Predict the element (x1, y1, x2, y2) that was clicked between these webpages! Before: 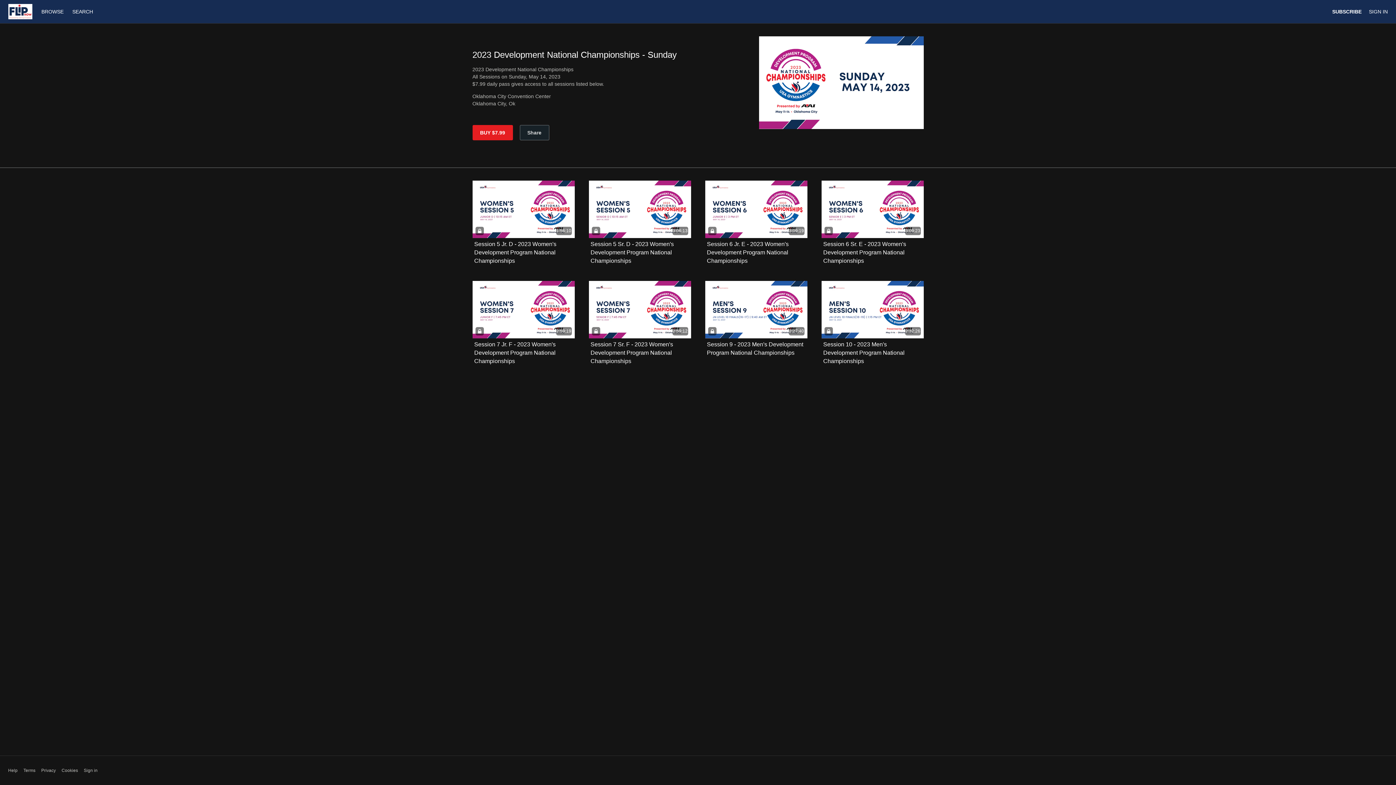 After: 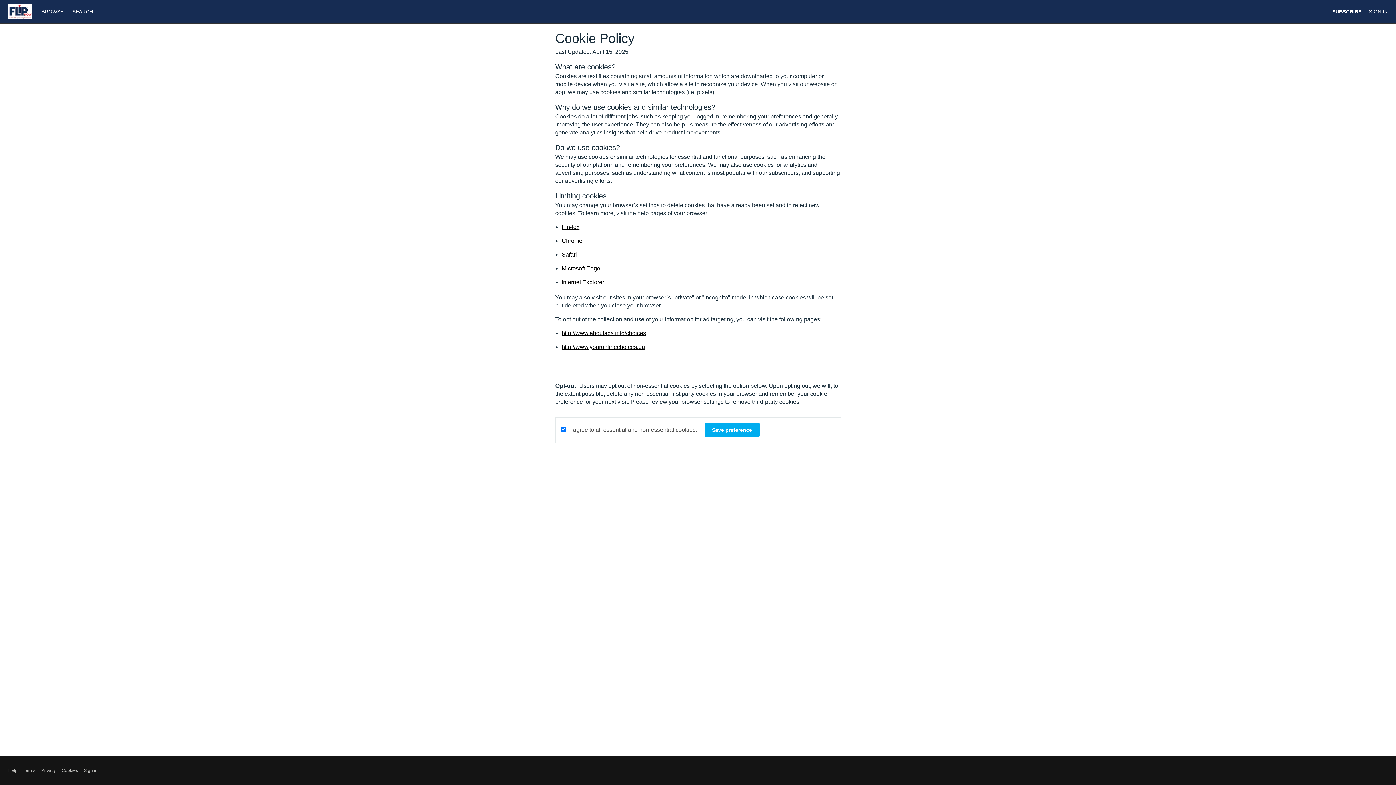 Action: label: Cookies bbox: (61, 767, 78, 774)